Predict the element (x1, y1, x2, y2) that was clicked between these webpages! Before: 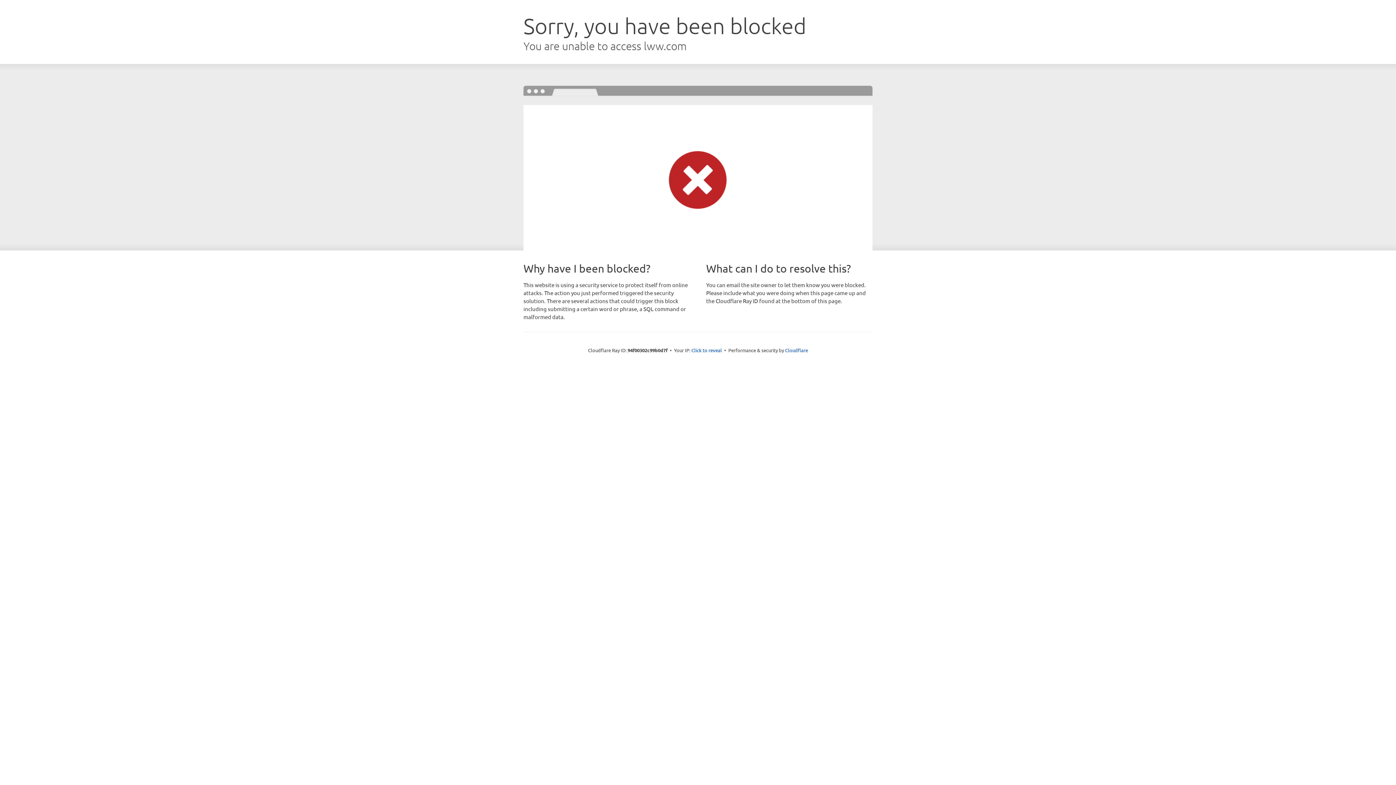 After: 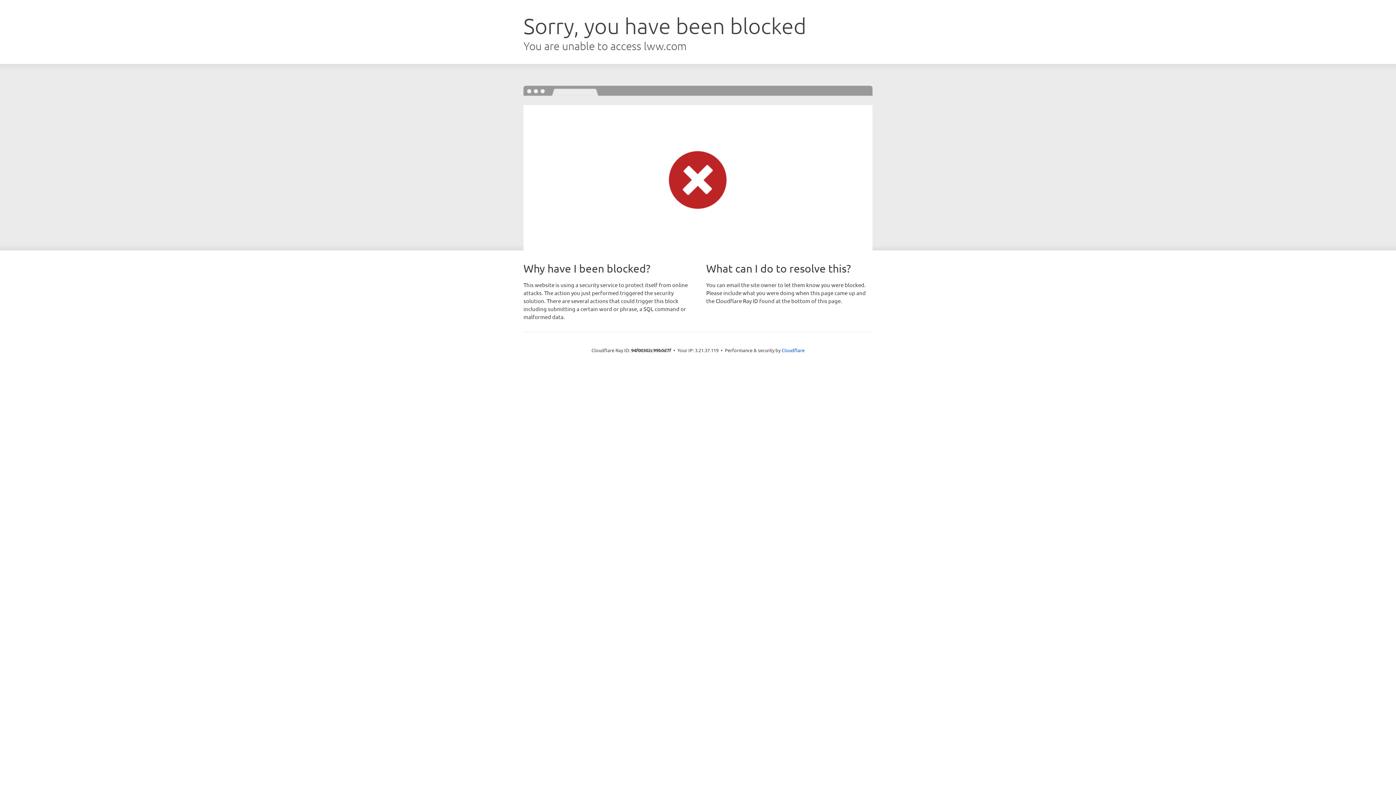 Action: bbox: (691, 346, 722, 353) label: Click to reveal